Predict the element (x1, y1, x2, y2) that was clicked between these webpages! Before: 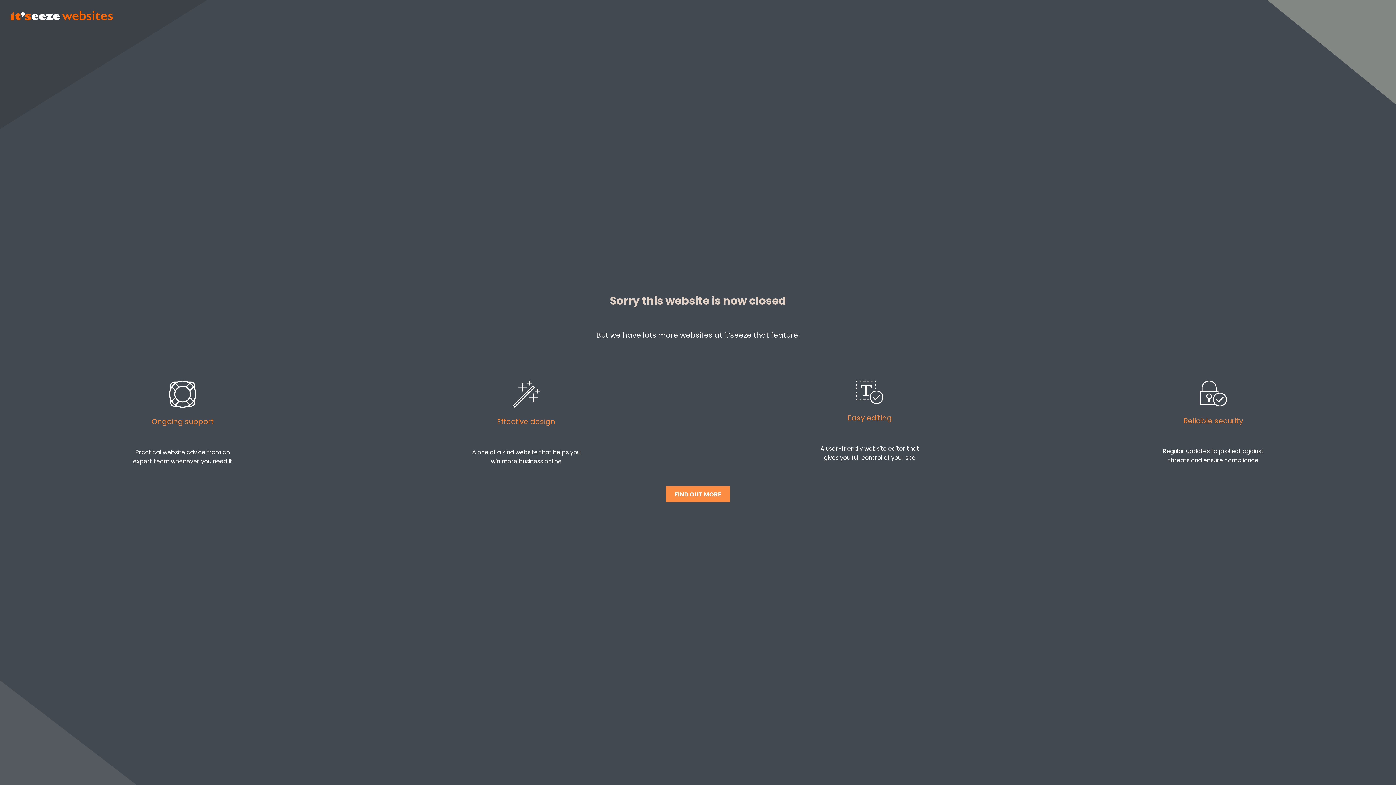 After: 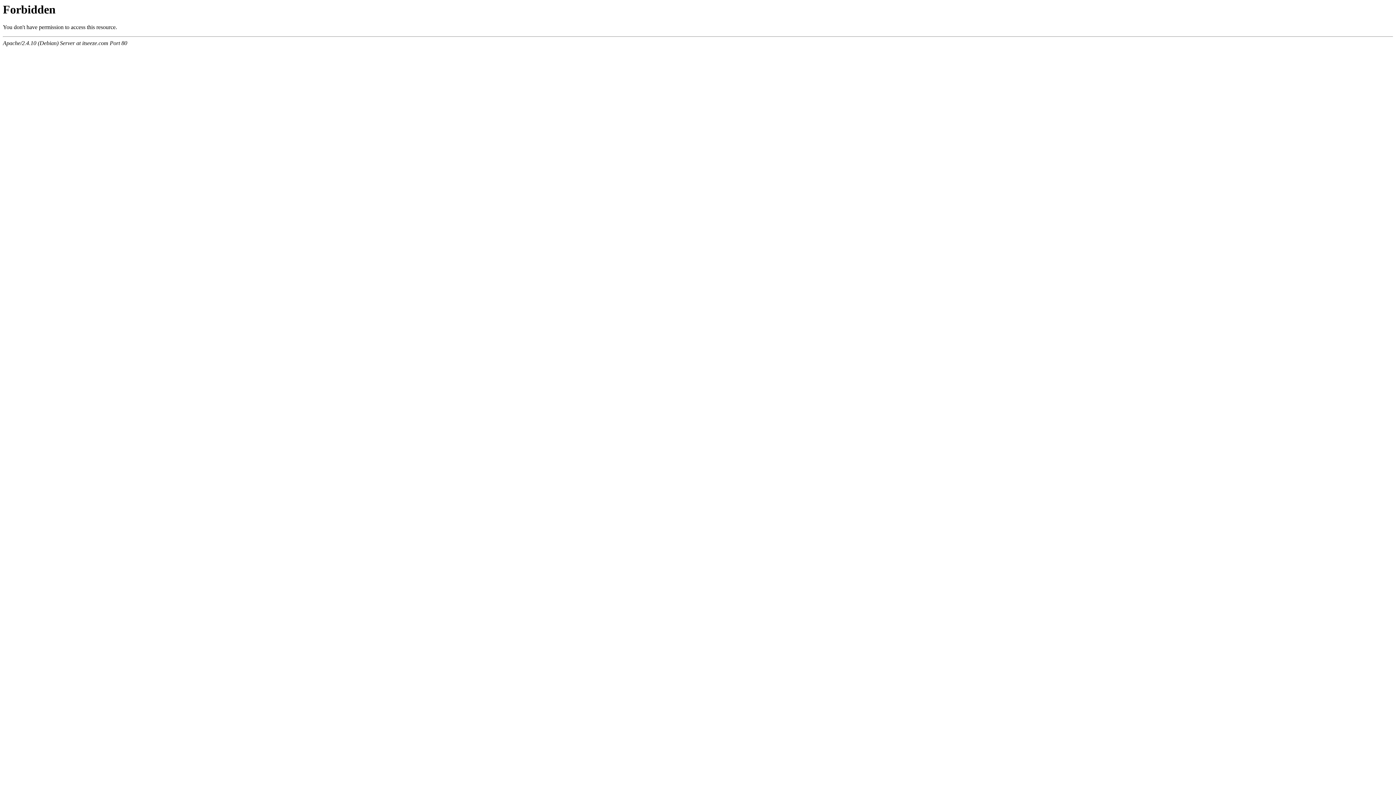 Action: bbox: (10, 14, 112, 22)